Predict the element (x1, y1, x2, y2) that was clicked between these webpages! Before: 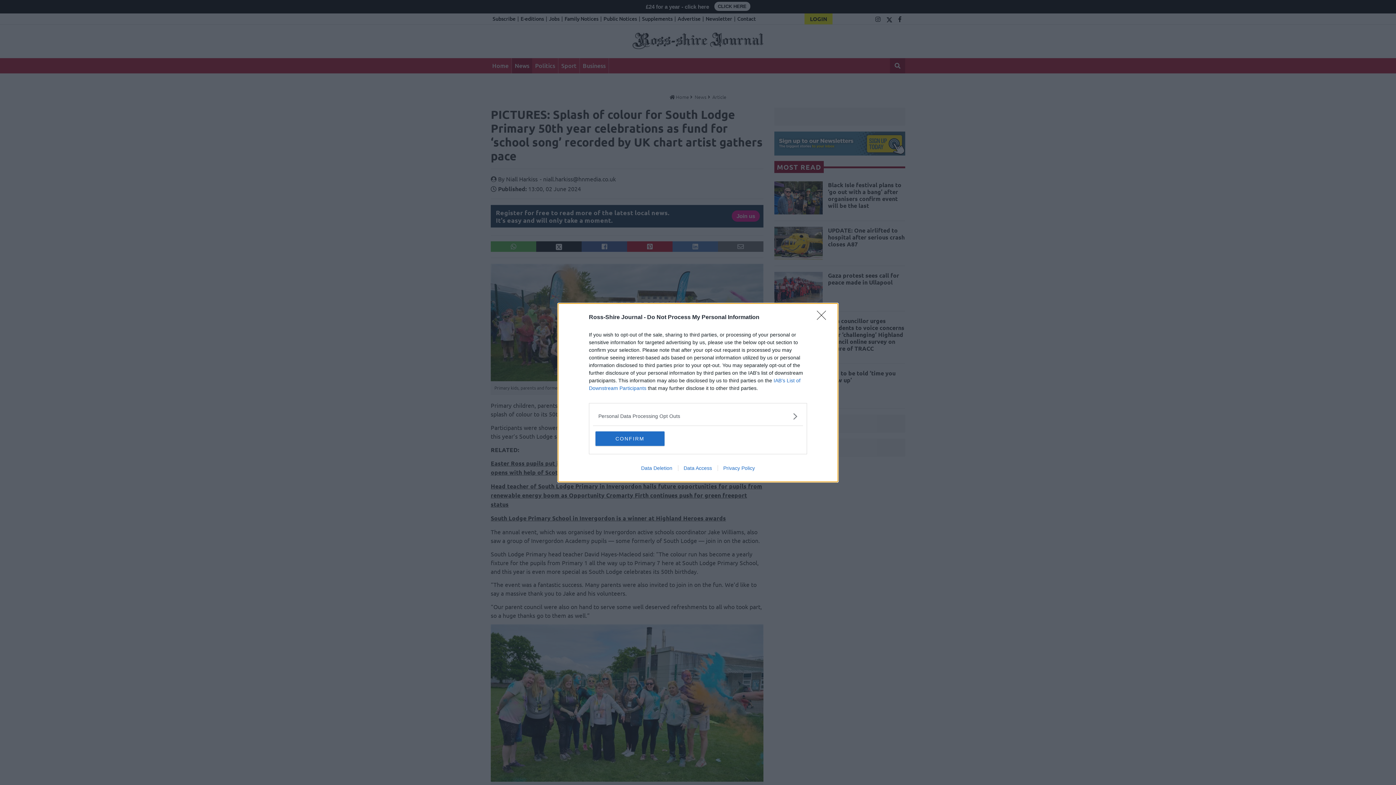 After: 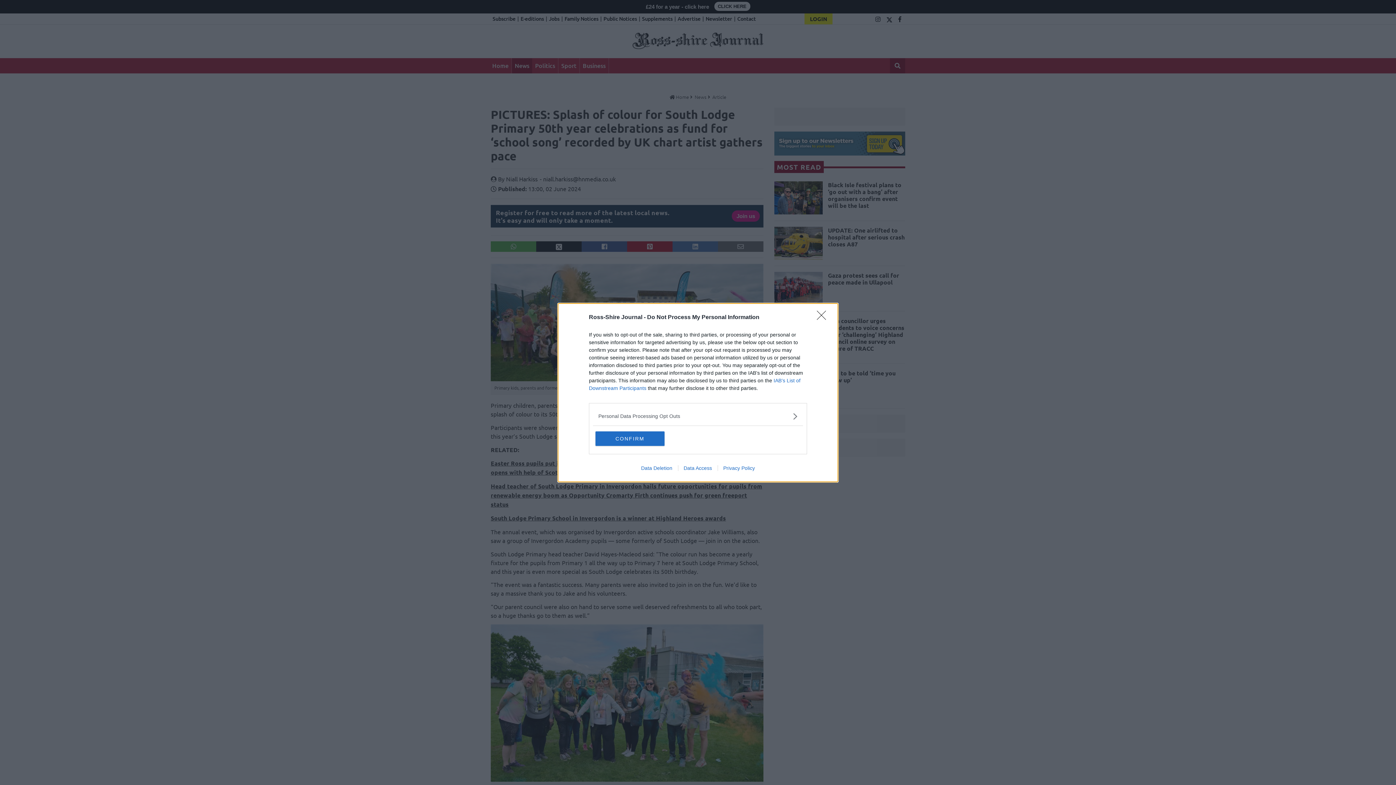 Action: bbox: (635, 465, 678, 471) label: Data Deletion